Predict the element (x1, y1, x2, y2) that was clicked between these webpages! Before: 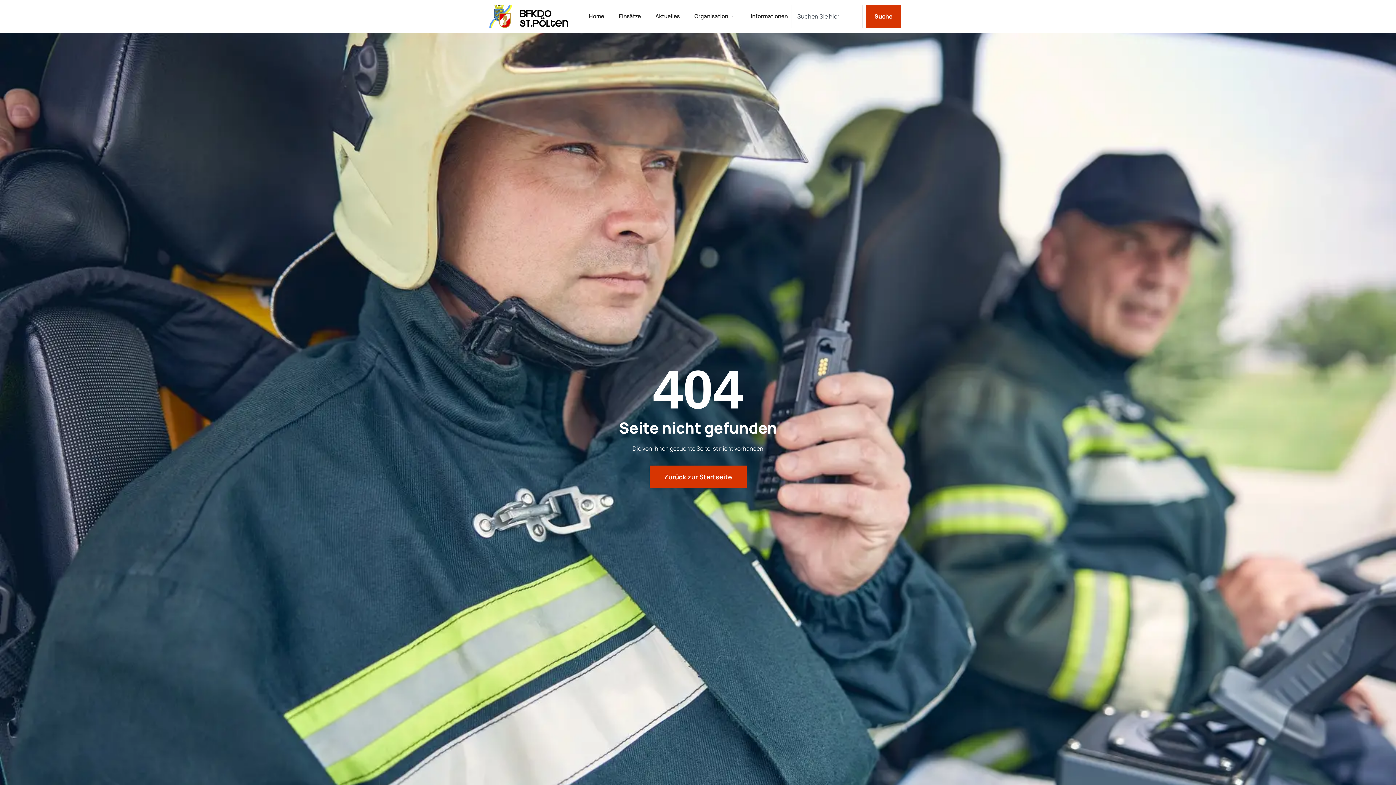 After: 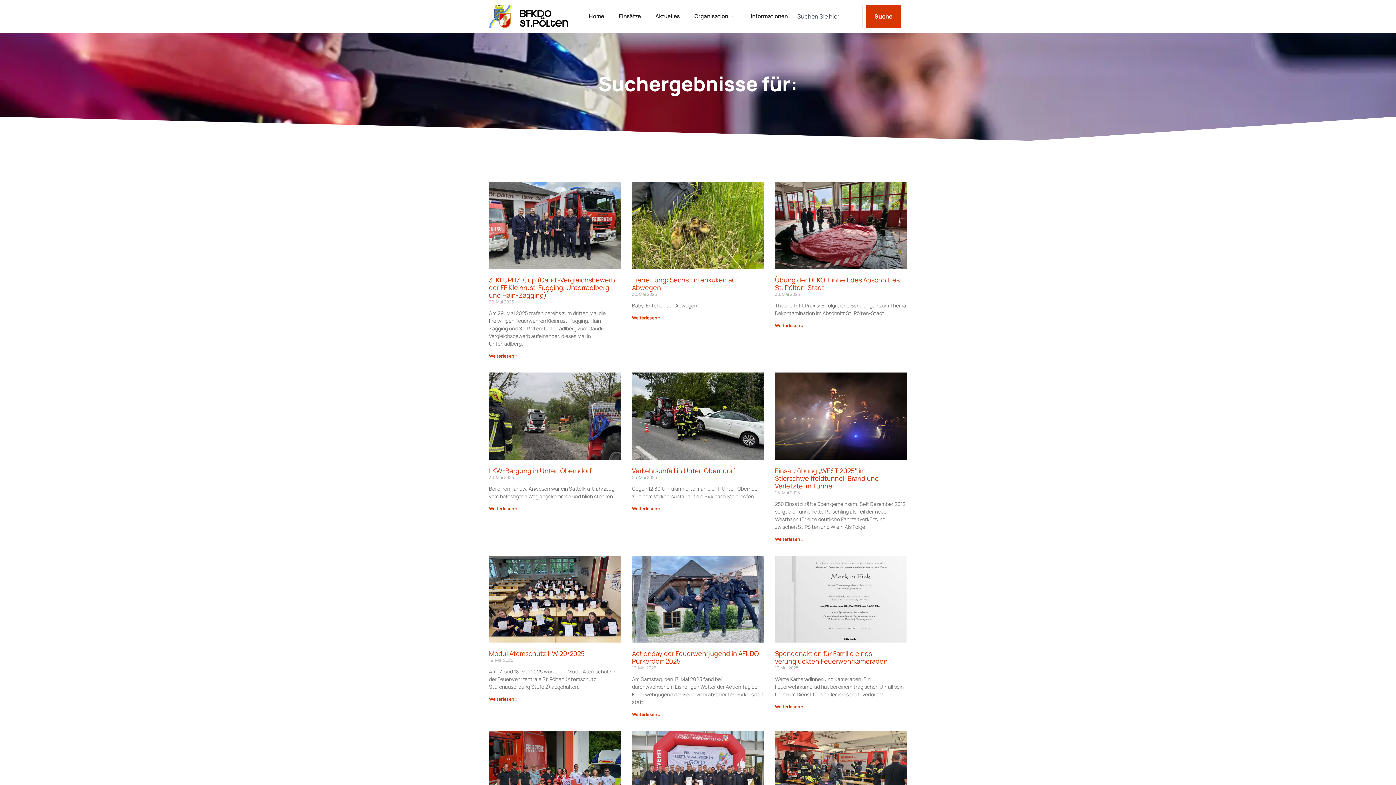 Action: bbox: (865, 4, 901, 28) label: Suche